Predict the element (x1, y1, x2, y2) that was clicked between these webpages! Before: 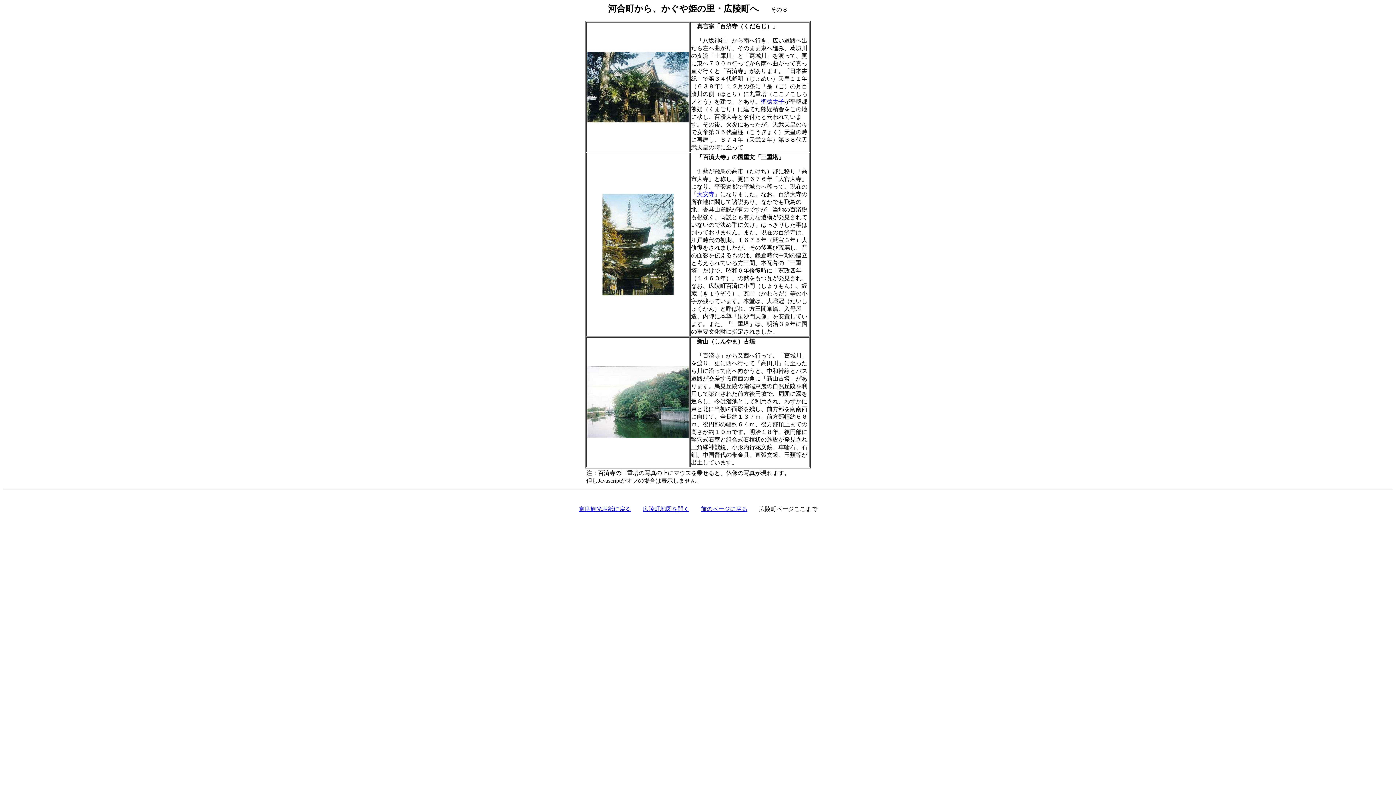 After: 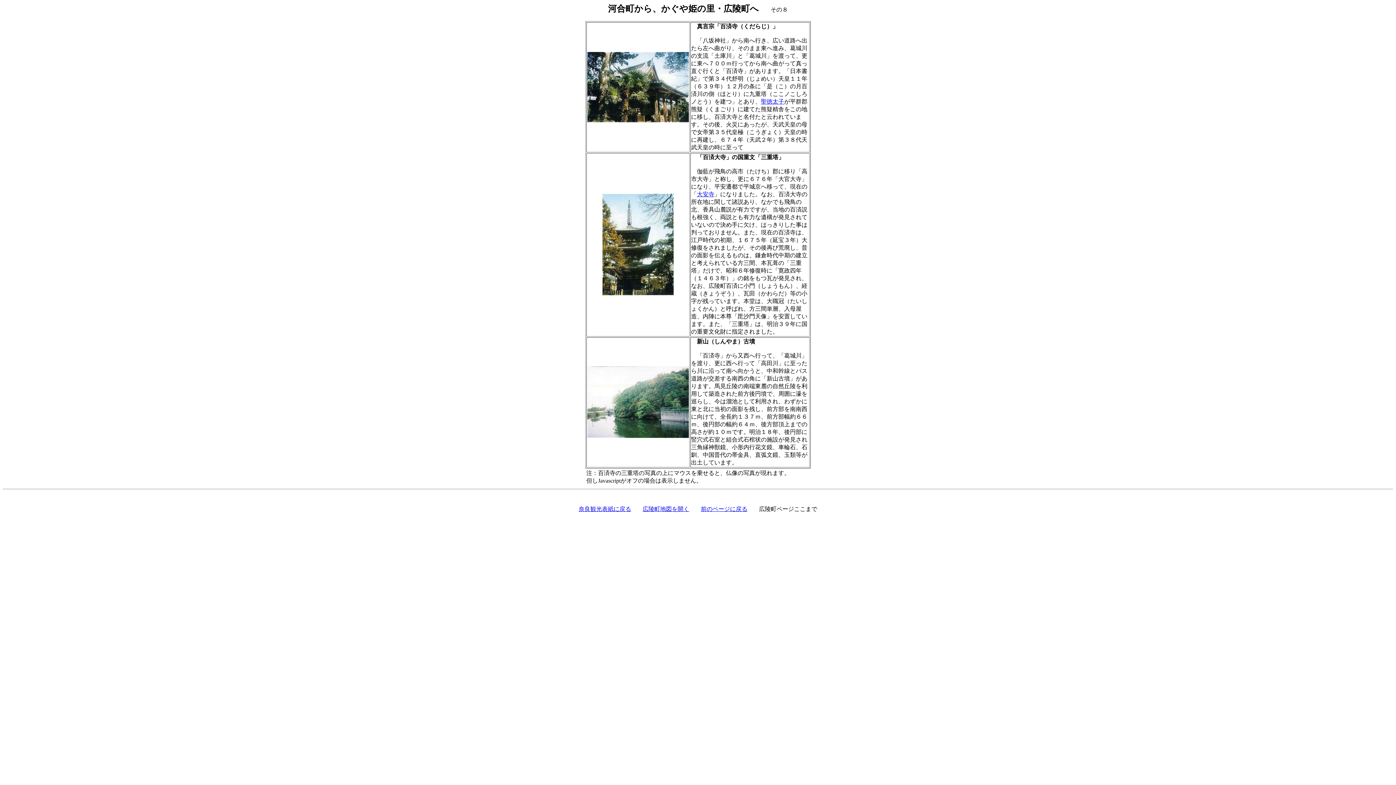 Action: bbox: (642, 506, 689, 512) label: 広陵町地図を開く